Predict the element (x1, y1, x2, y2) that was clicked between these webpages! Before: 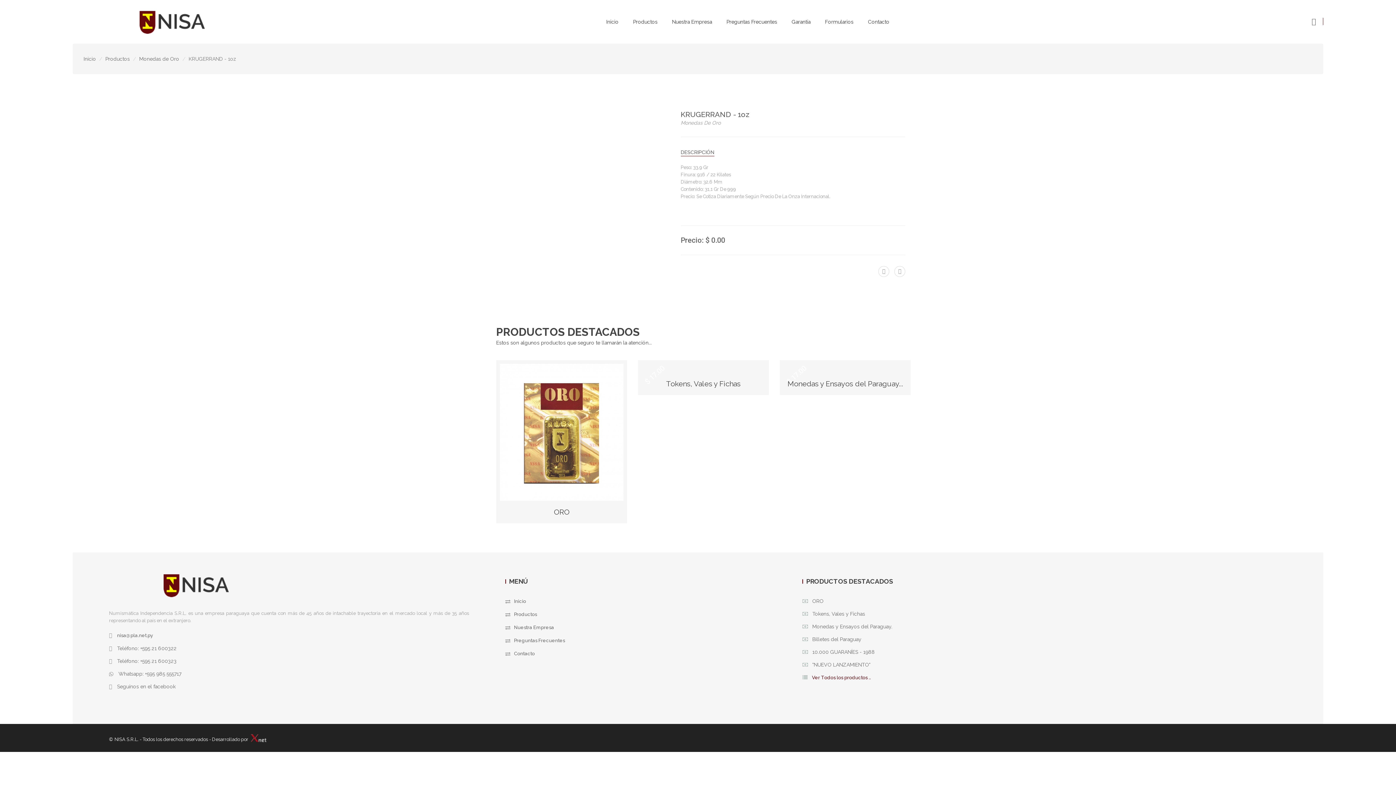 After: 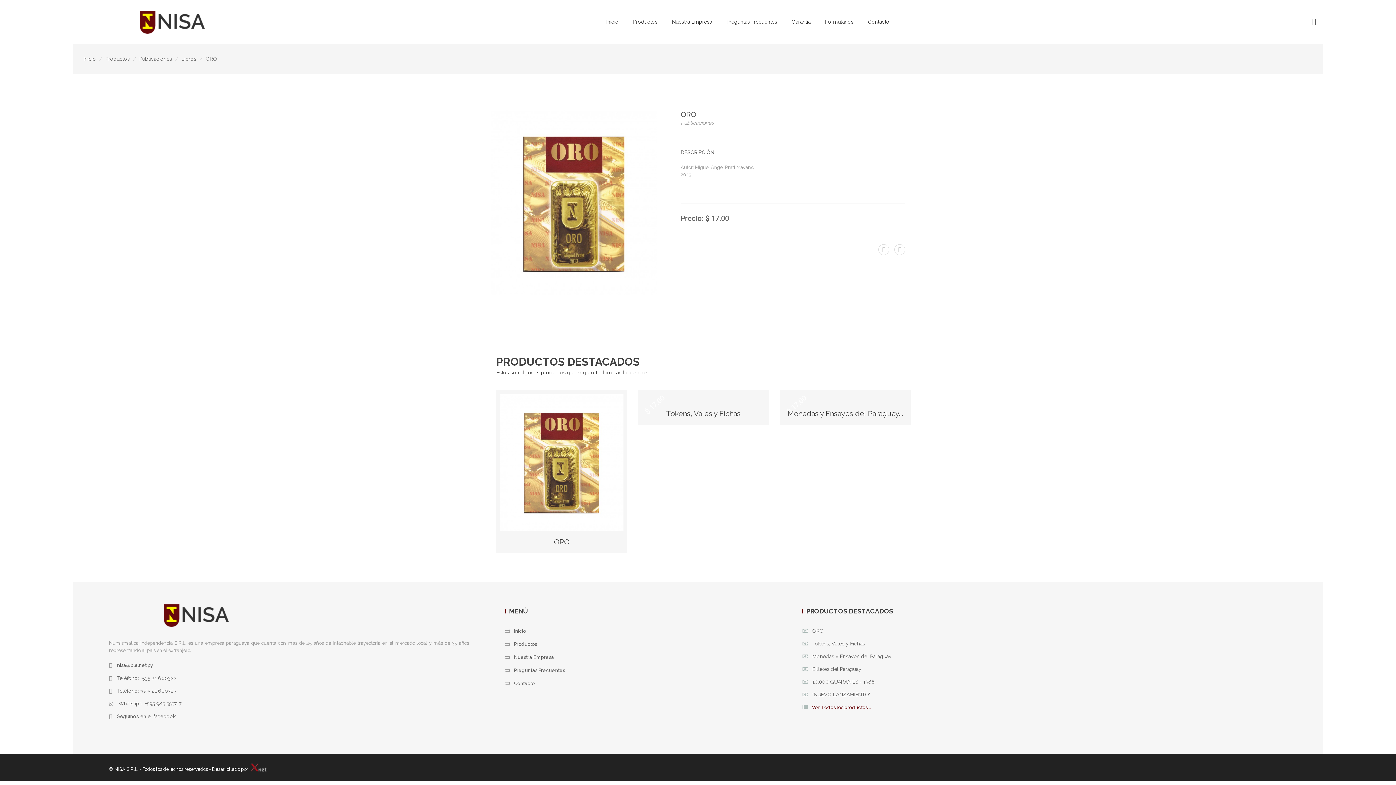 Action: bbox: (500, 429, 623, 435)